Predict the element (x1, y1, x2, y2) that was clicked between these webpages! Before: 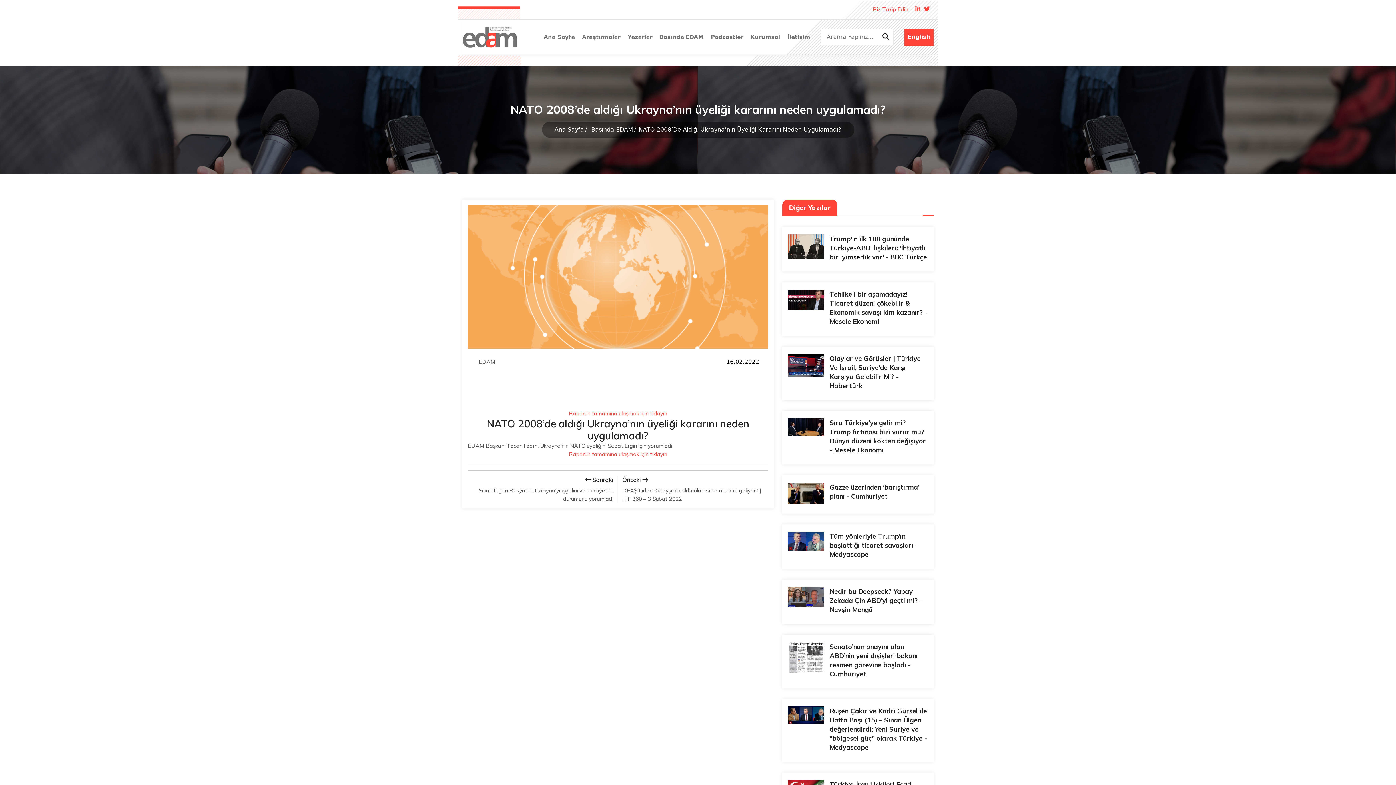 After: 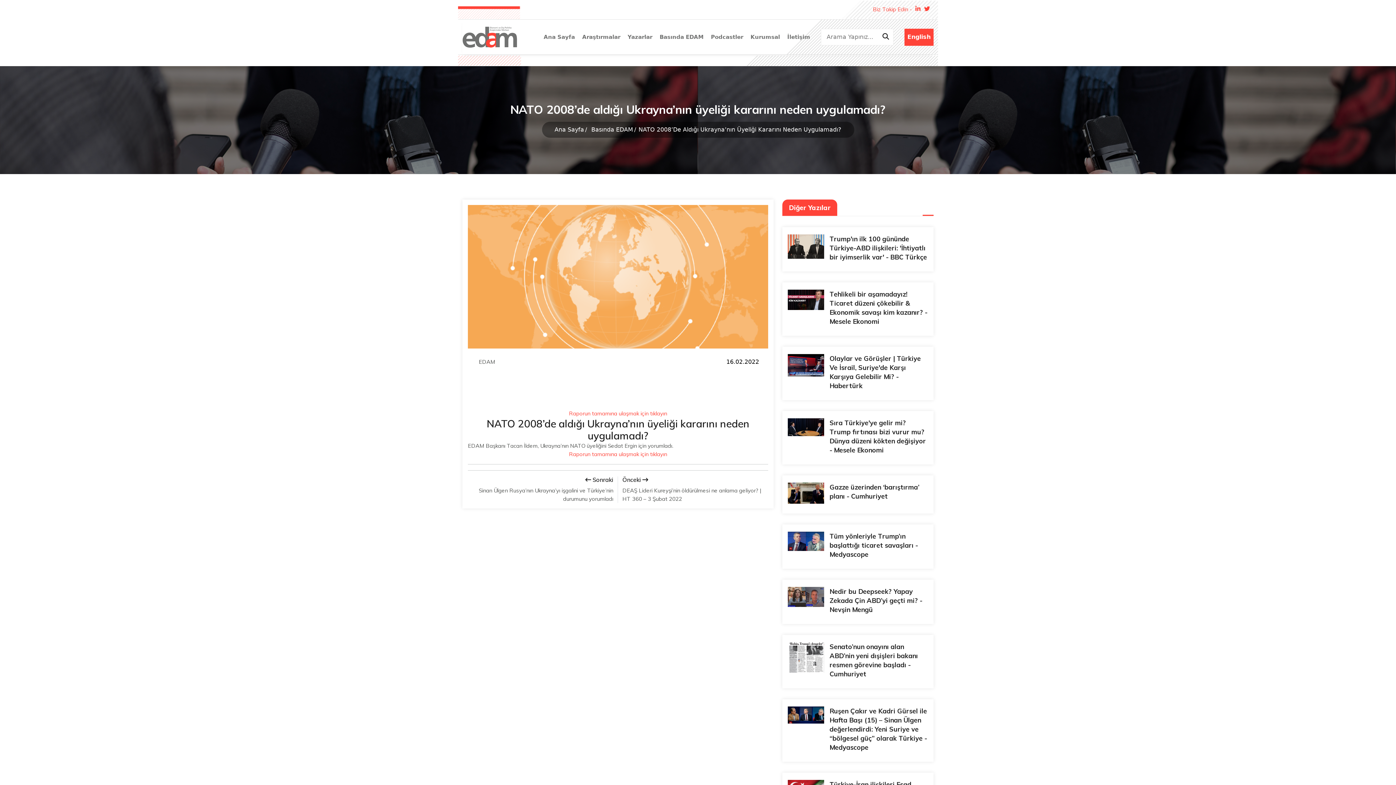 Action: label: NATO 2008’De Aldığı Ukrayna’nın Üyeliği Kararını Neden Uygulamadı? bbox: (636, 126, 843, 133)